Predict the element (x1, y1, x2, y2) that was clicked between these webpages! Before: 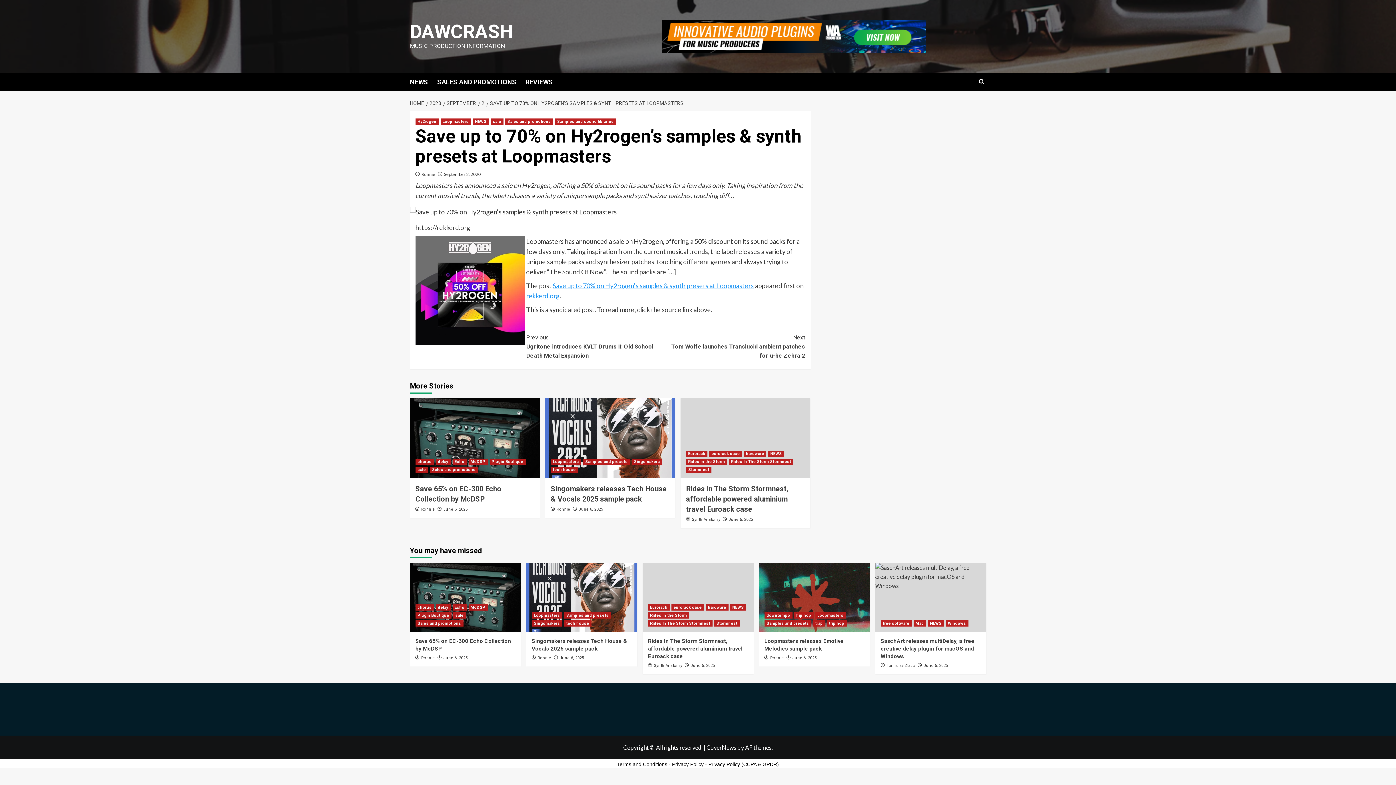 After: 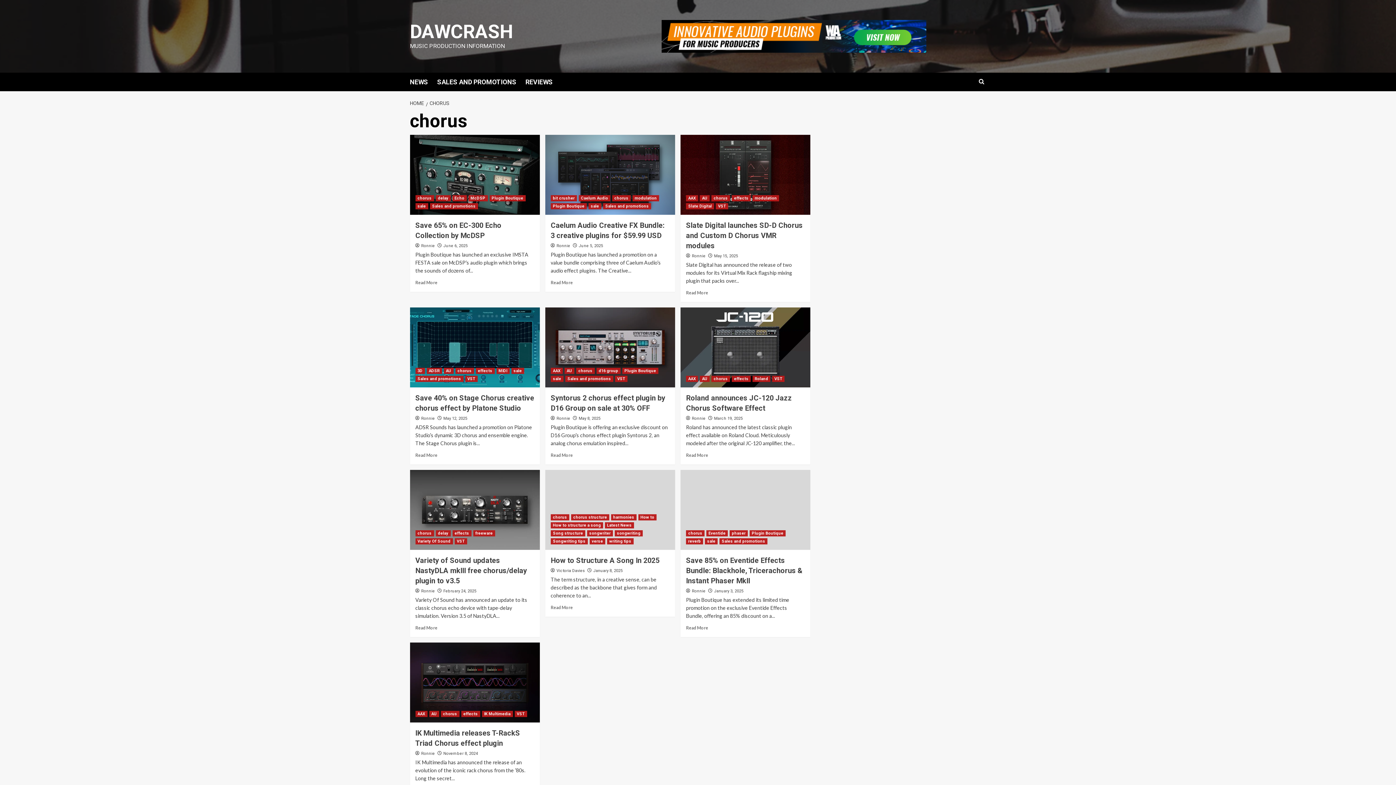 Action: label: View all posts in chorus bbox: (415, 459, 434, 465)